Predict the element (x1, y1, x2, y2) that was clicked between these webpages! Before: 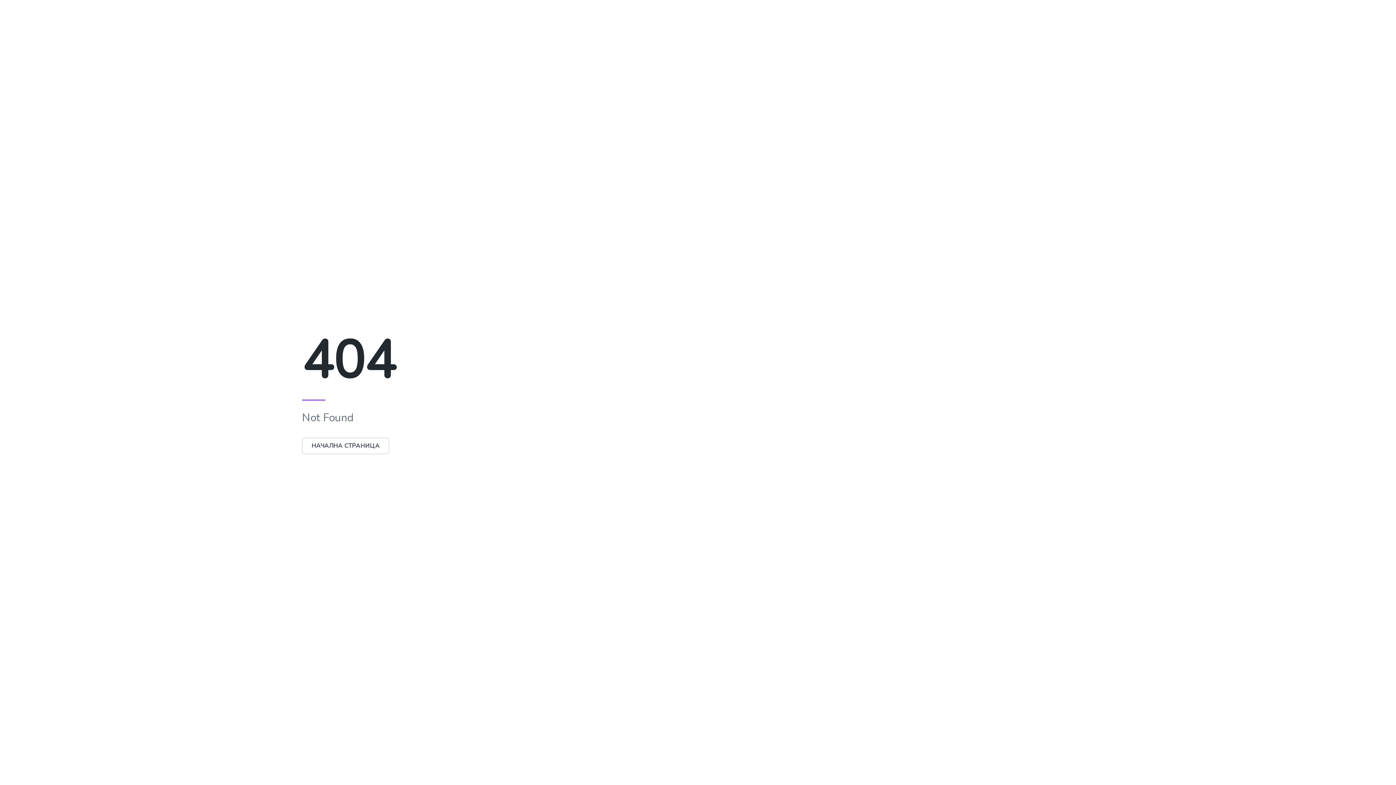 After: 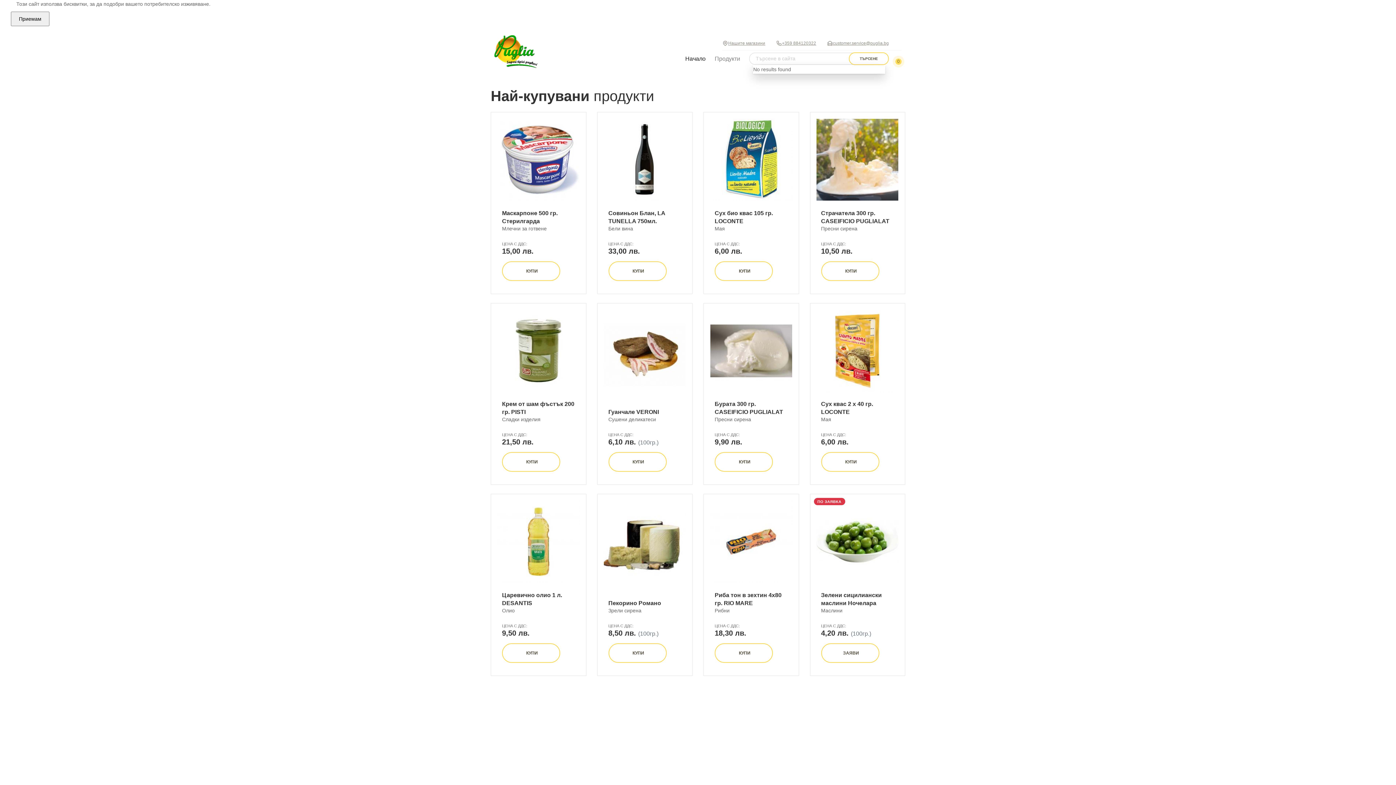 Action: bbox: (302, 437, 389, 454) label: НАЧАЛНА СТРАНИЦА